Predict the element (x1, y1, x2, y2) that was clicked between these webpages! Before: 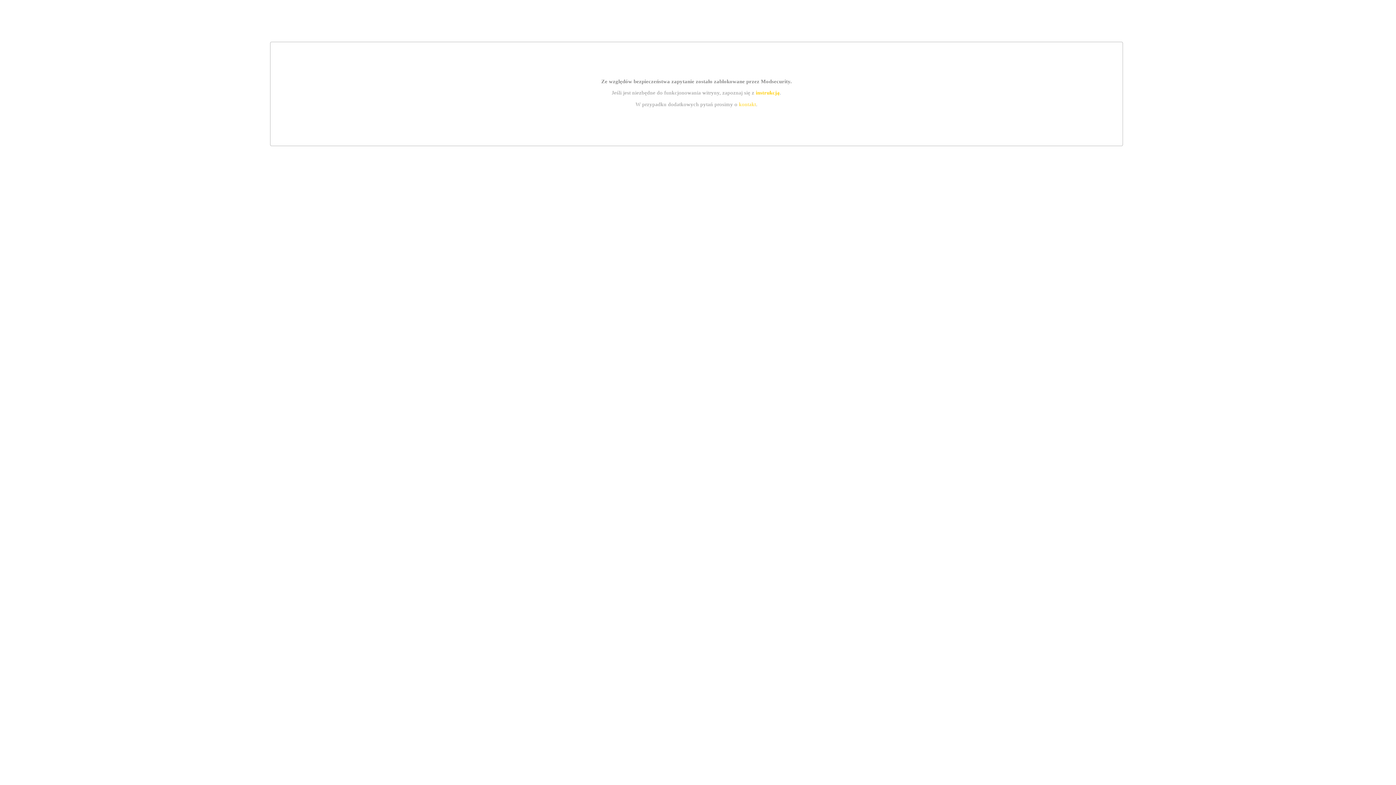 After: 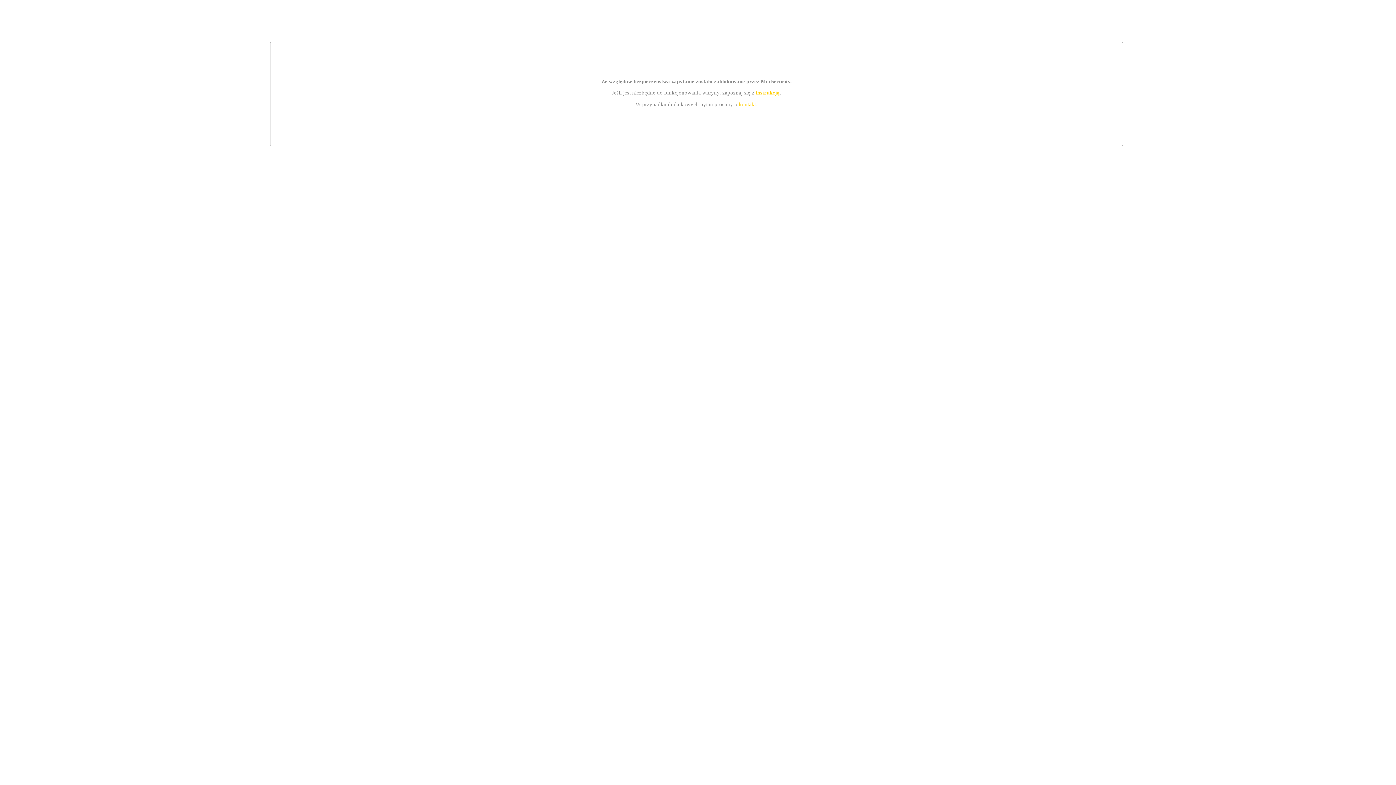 Action: bbox: (755, 89, 779, 95) label: instrukcją